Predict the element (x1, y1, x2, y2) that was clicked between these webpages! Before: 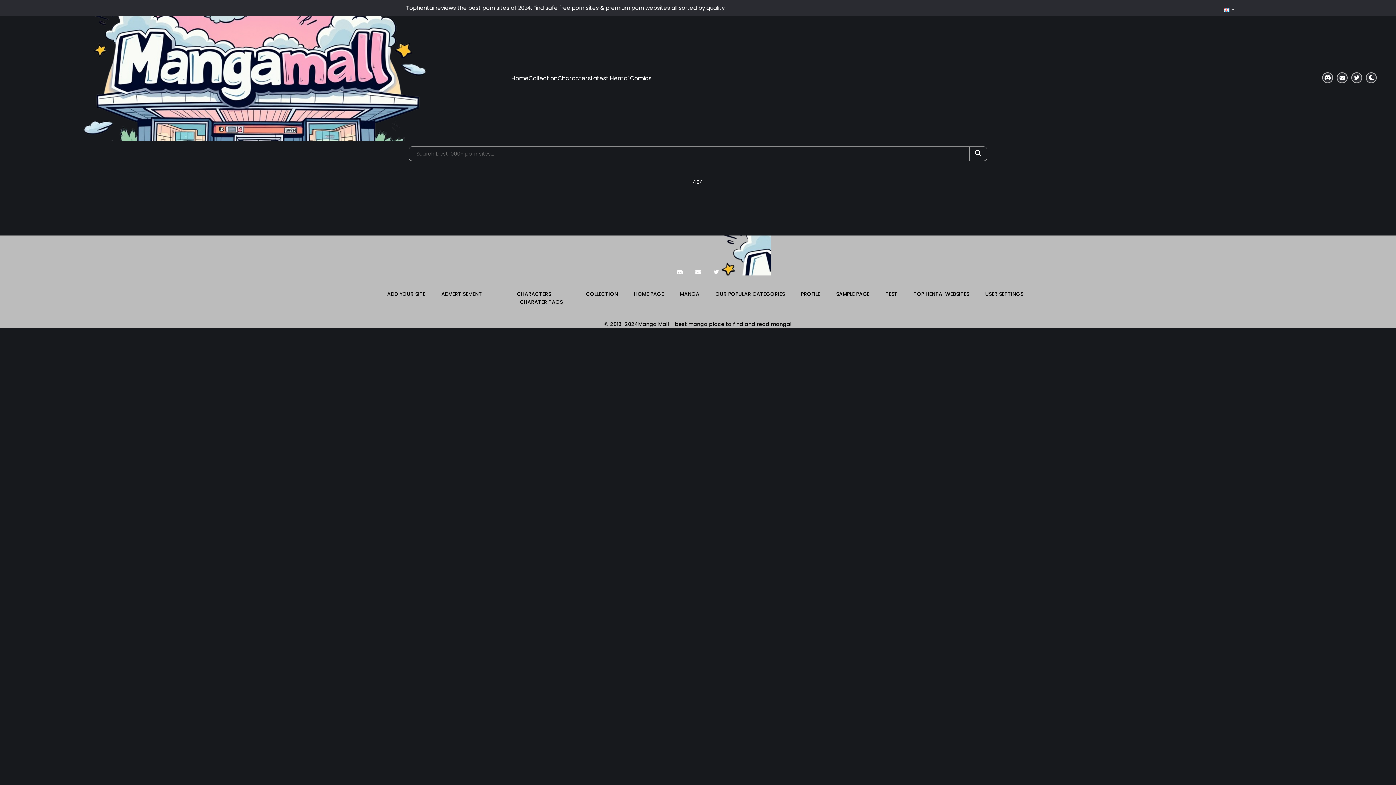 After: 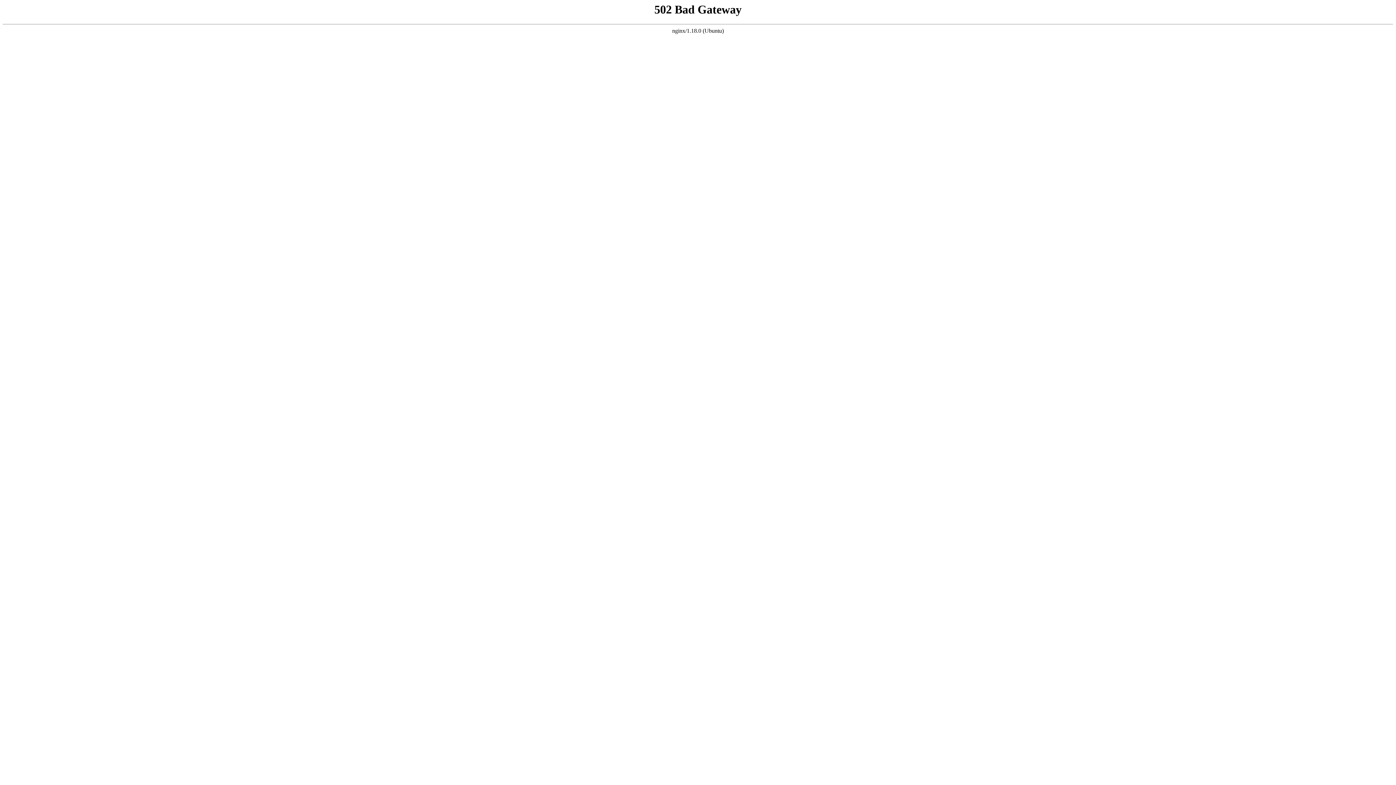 Action: bbox: (557, 74, 590, 82) label: Characters